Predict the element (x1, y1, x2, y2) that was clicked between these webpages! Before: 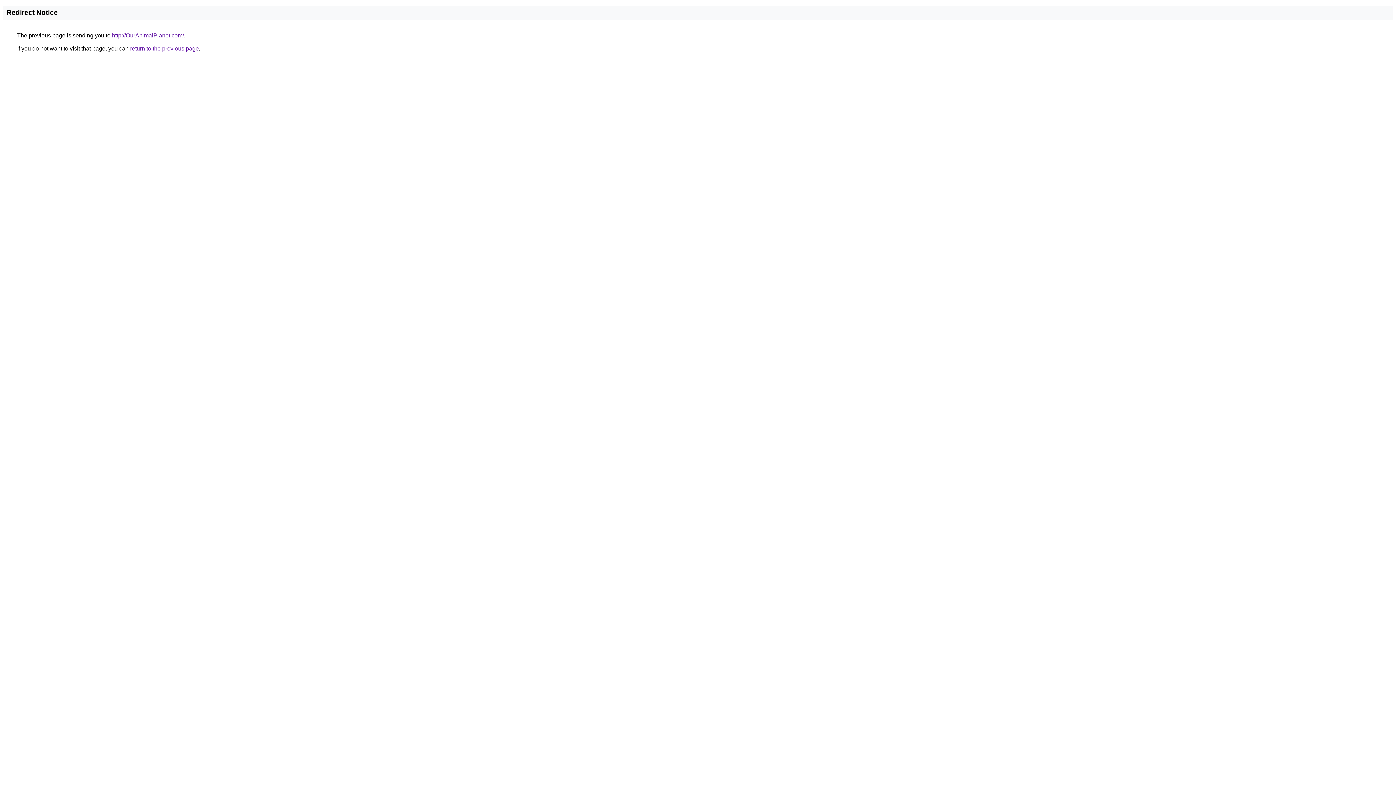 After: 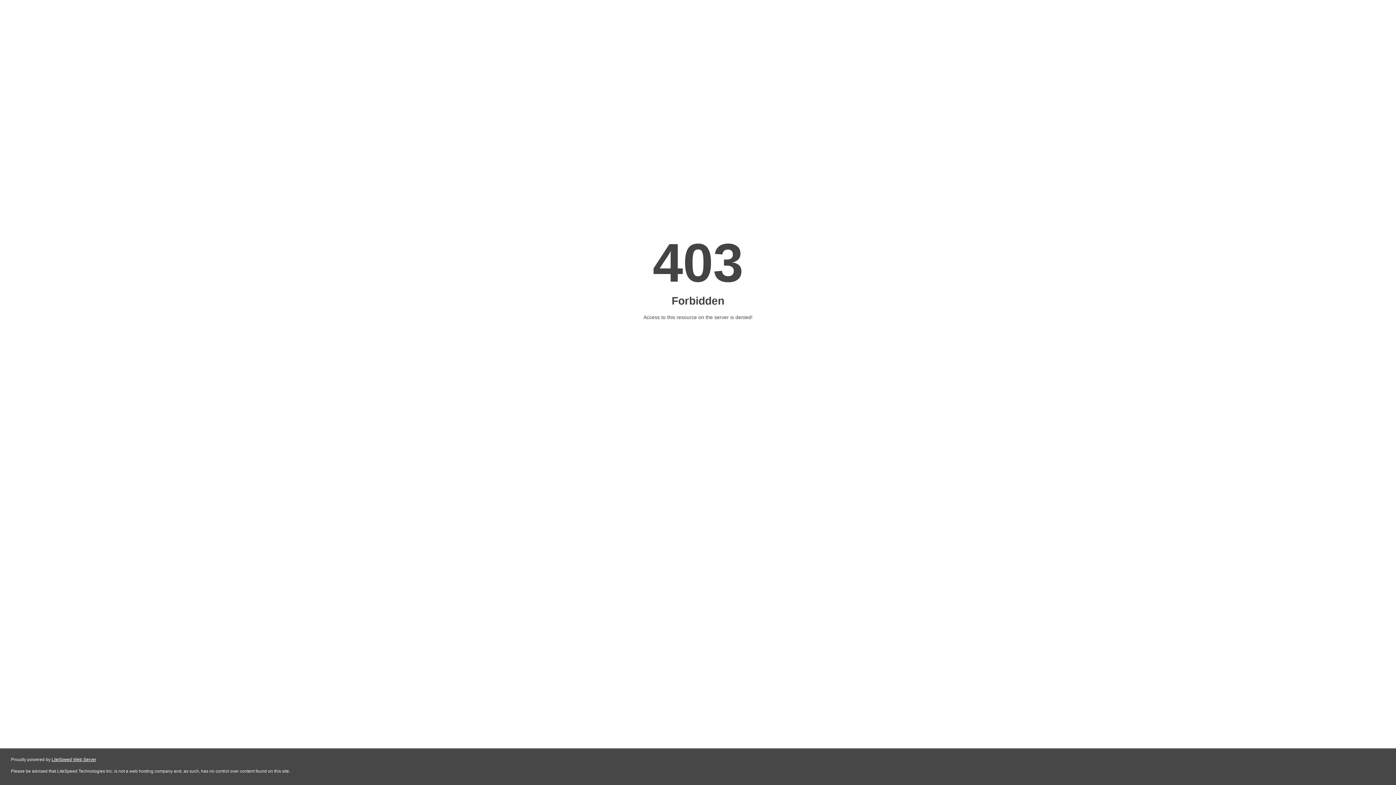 Action: bbox: (112, 32, 184, 38) label: http://OurAnimalPlanet.com/